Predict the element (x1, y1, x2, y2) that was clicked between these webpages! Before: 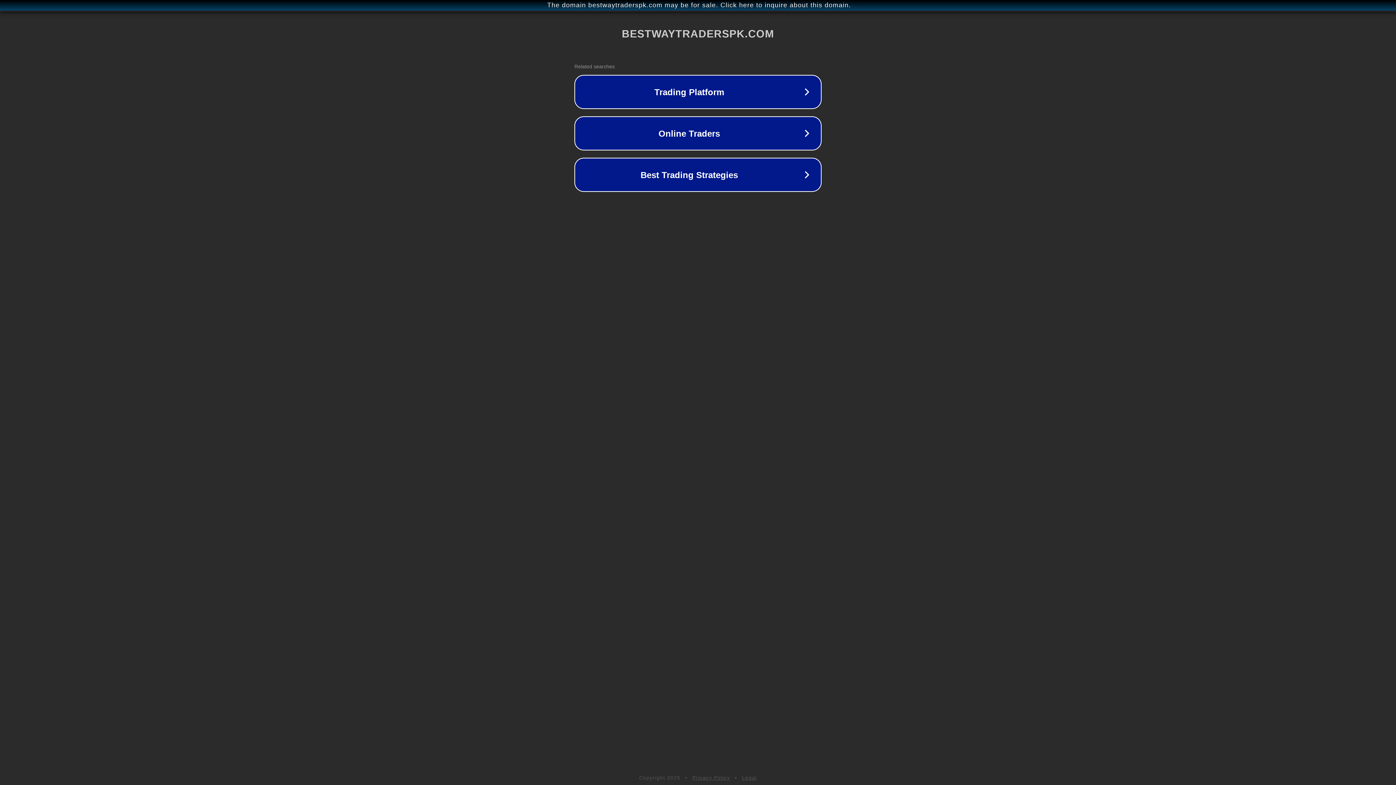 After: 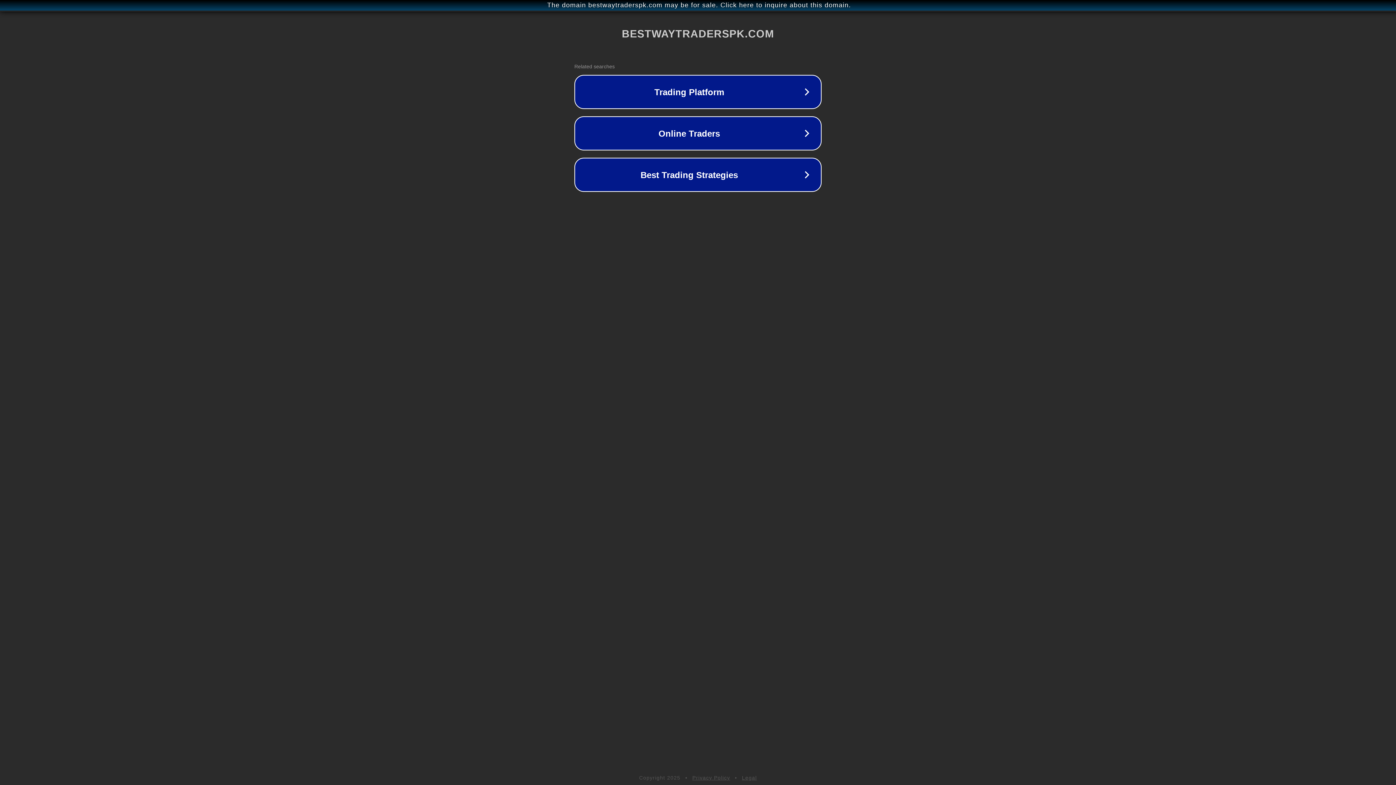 Action: label: Privacy Policy bbox: (692, 775, 730, 781)